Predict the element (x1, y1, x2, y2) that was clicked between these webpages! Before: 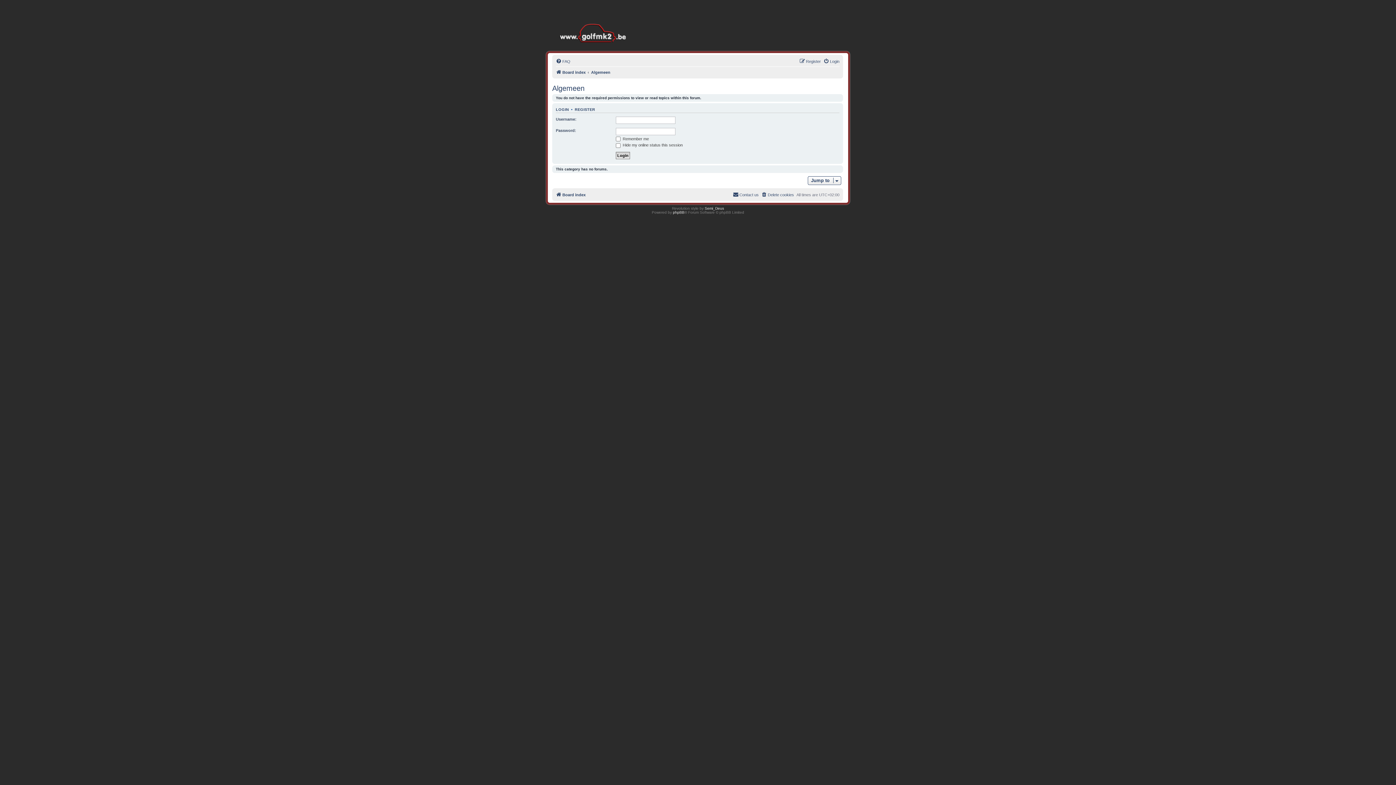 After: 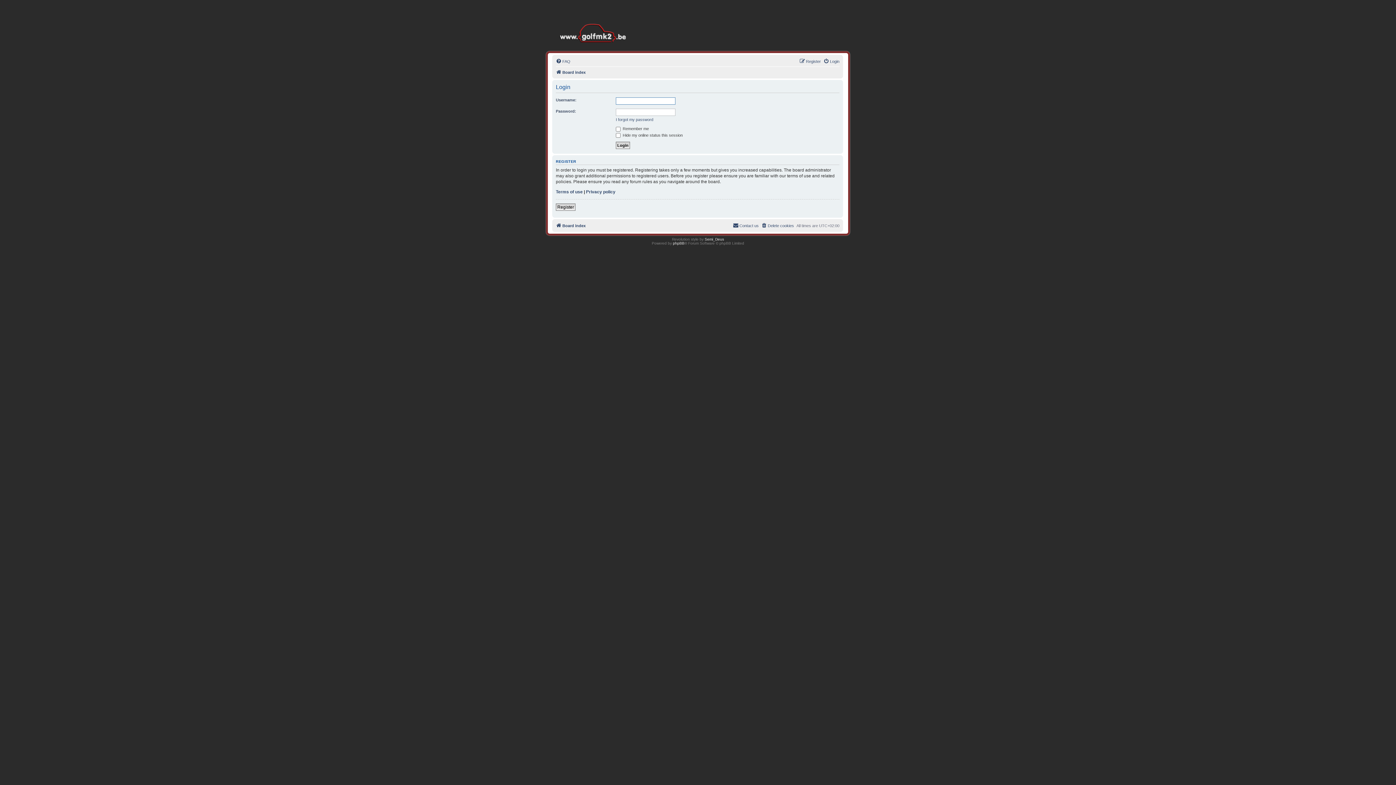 Action: bbox: (823, 57, 839, 65) label: Login